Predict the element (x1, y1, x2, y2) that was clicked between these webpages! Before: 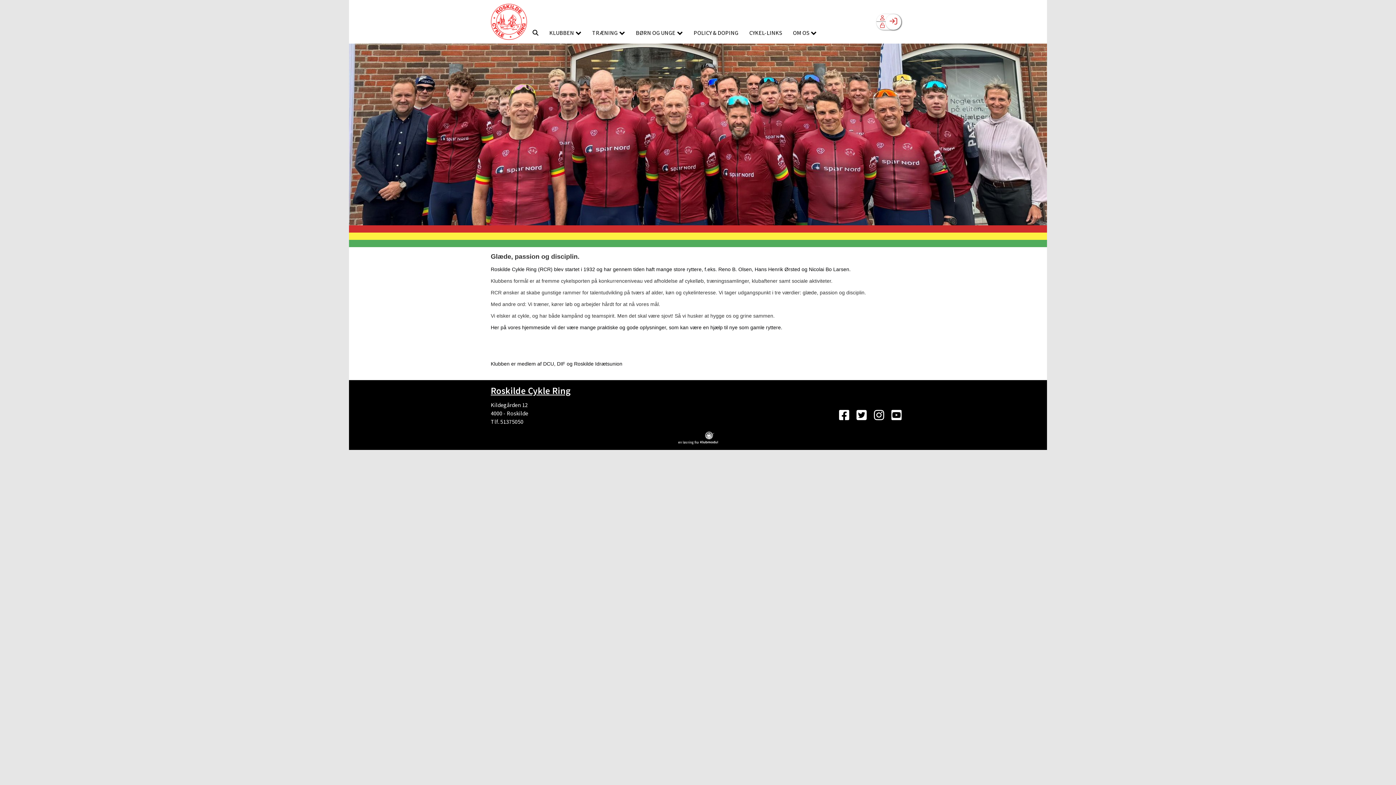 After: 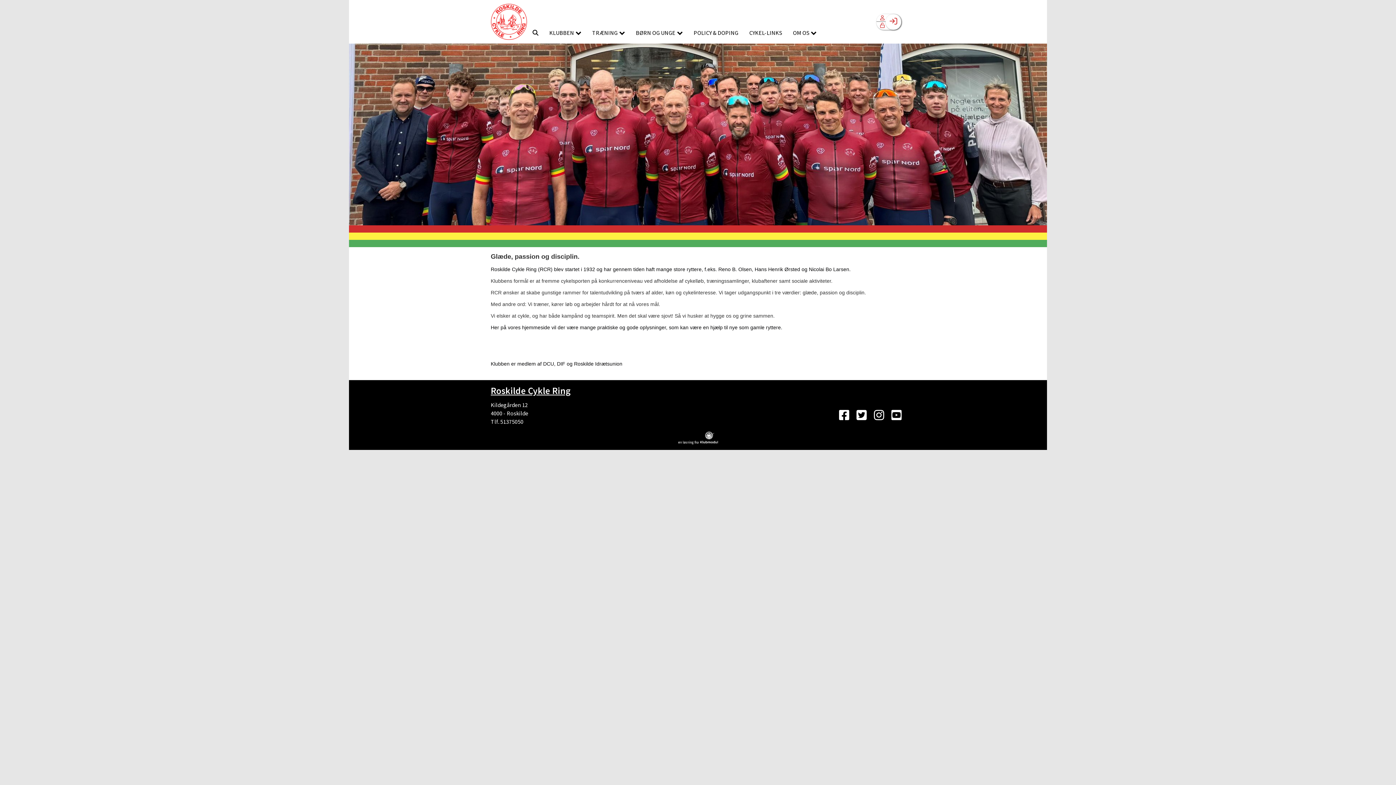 Action: bbox: (874, 409, 884, 421)